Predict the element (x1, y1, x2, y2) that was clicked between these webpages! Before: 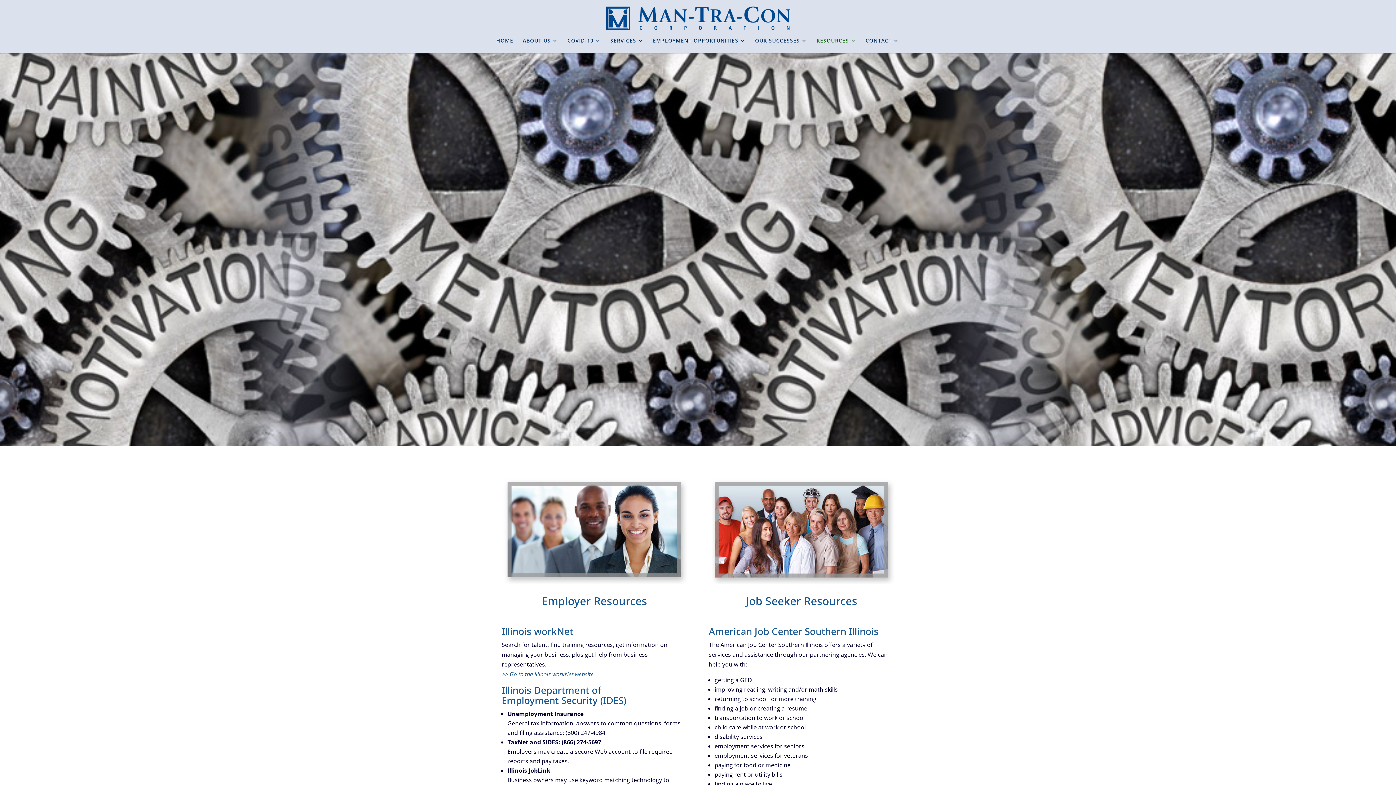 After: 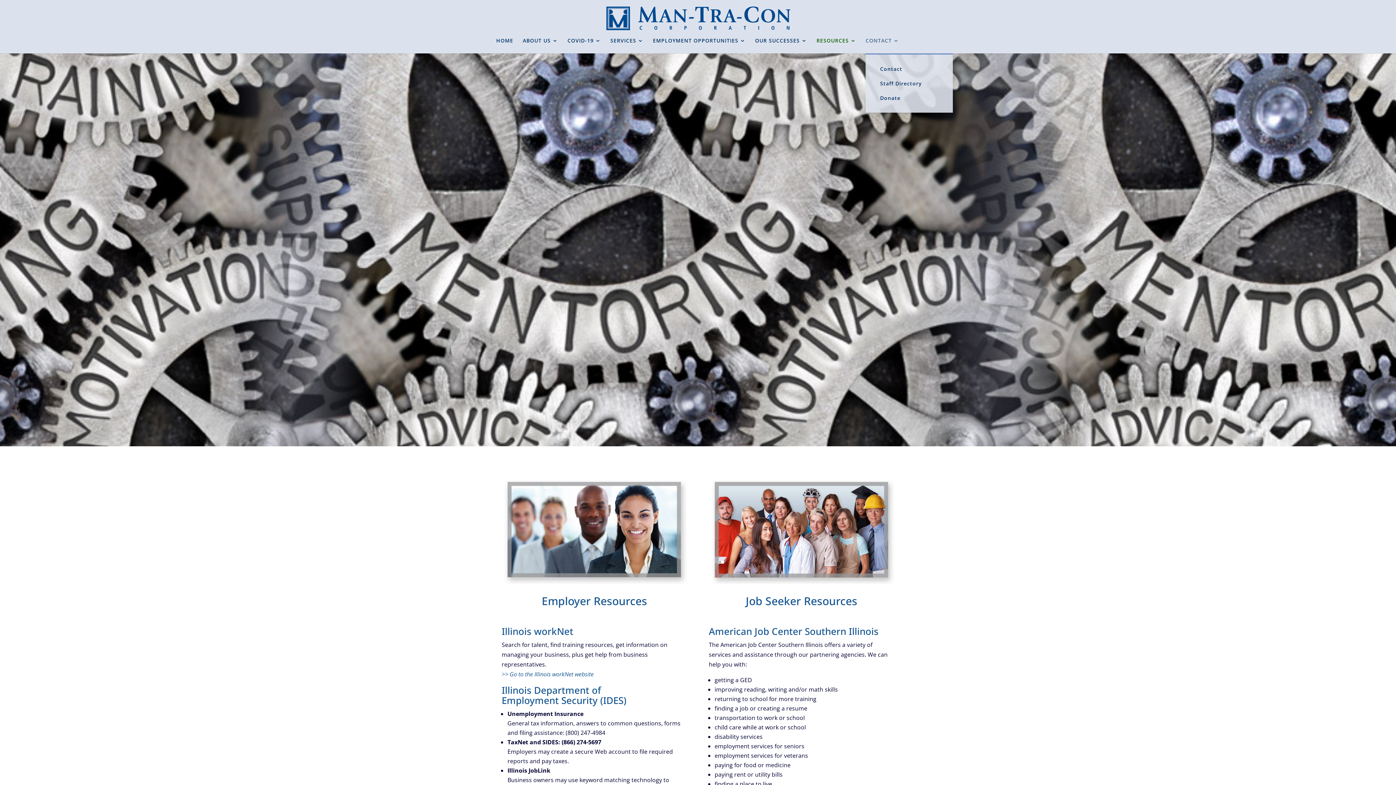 Action: bbox: (865, 38, 899, 53) label: CONTACT